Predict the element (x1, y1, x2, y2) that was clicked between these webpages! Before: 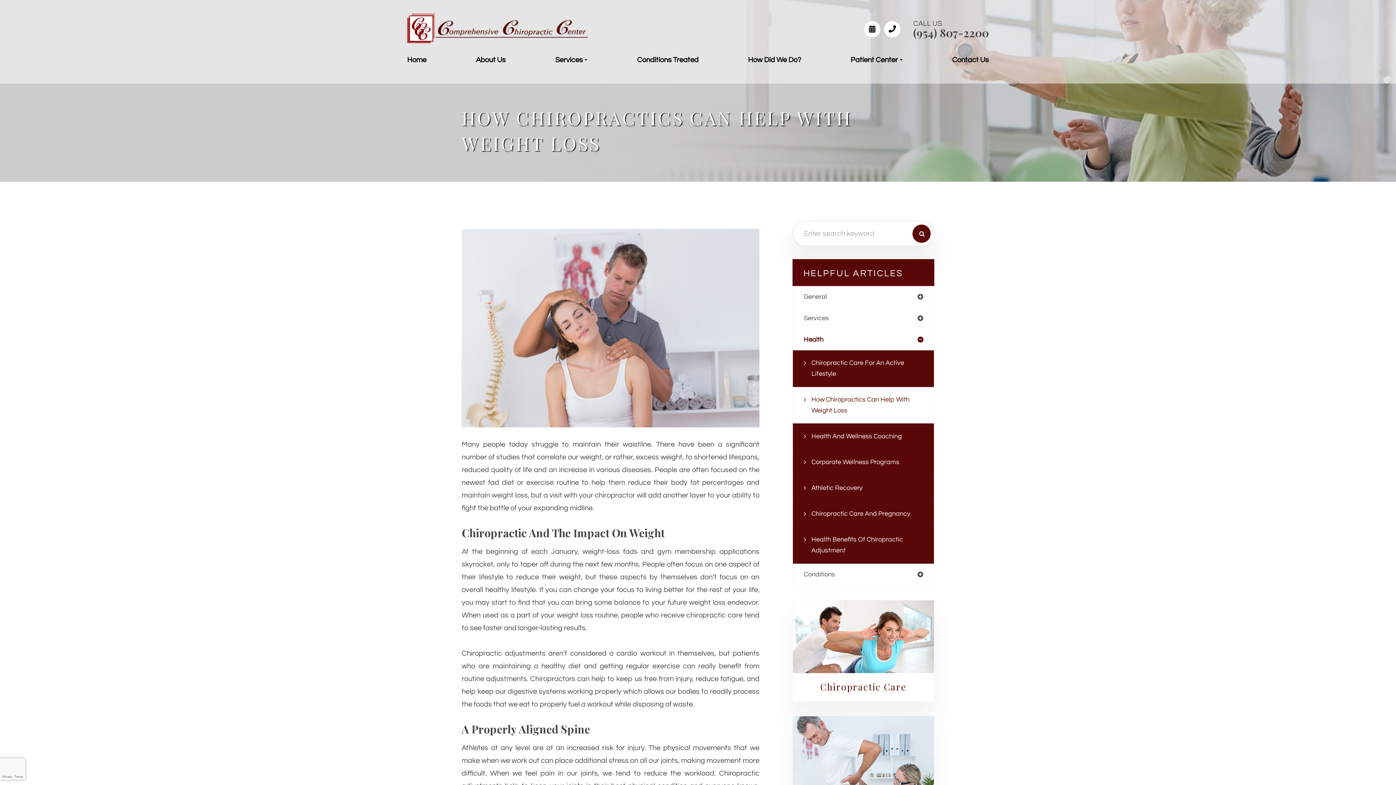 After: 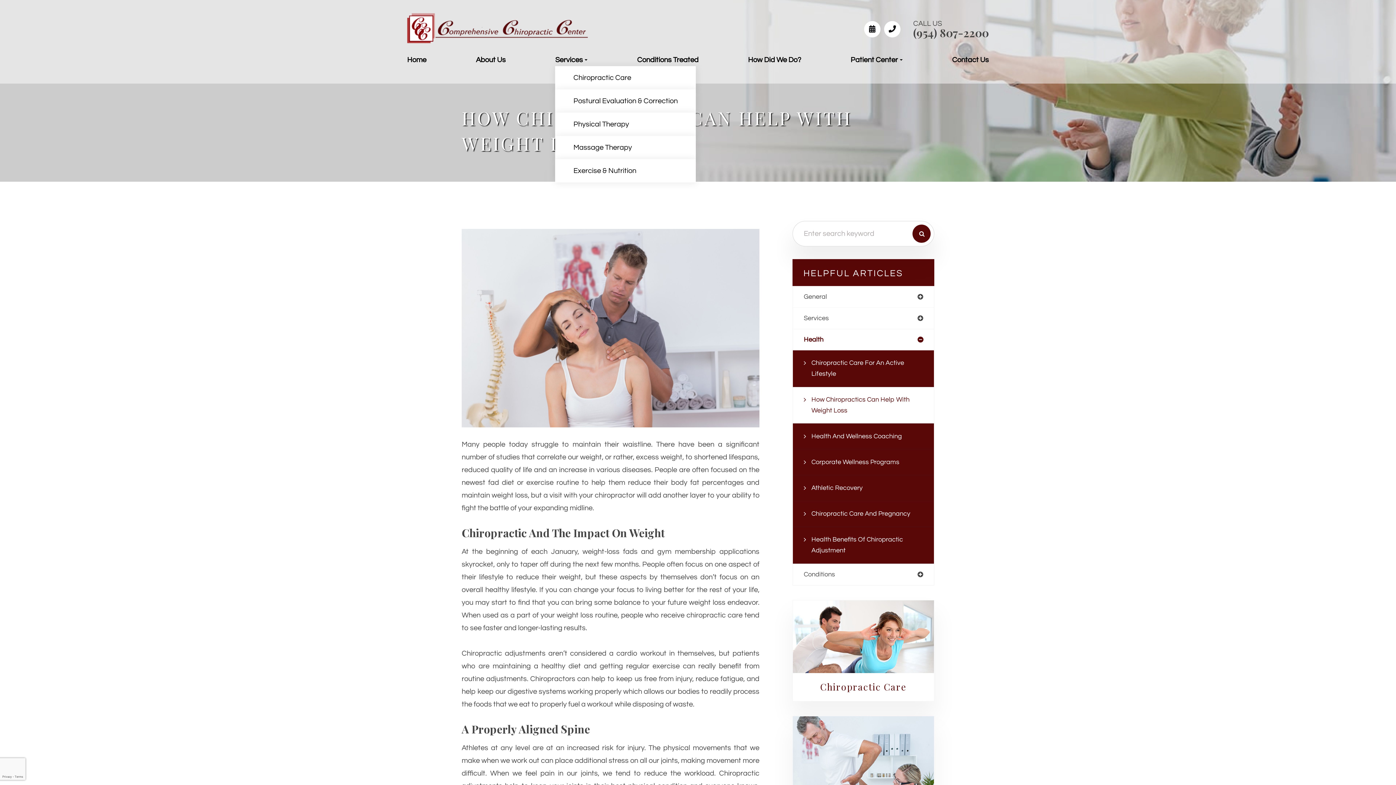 Action: bbox: (555, 54, 587, 65) label: Services